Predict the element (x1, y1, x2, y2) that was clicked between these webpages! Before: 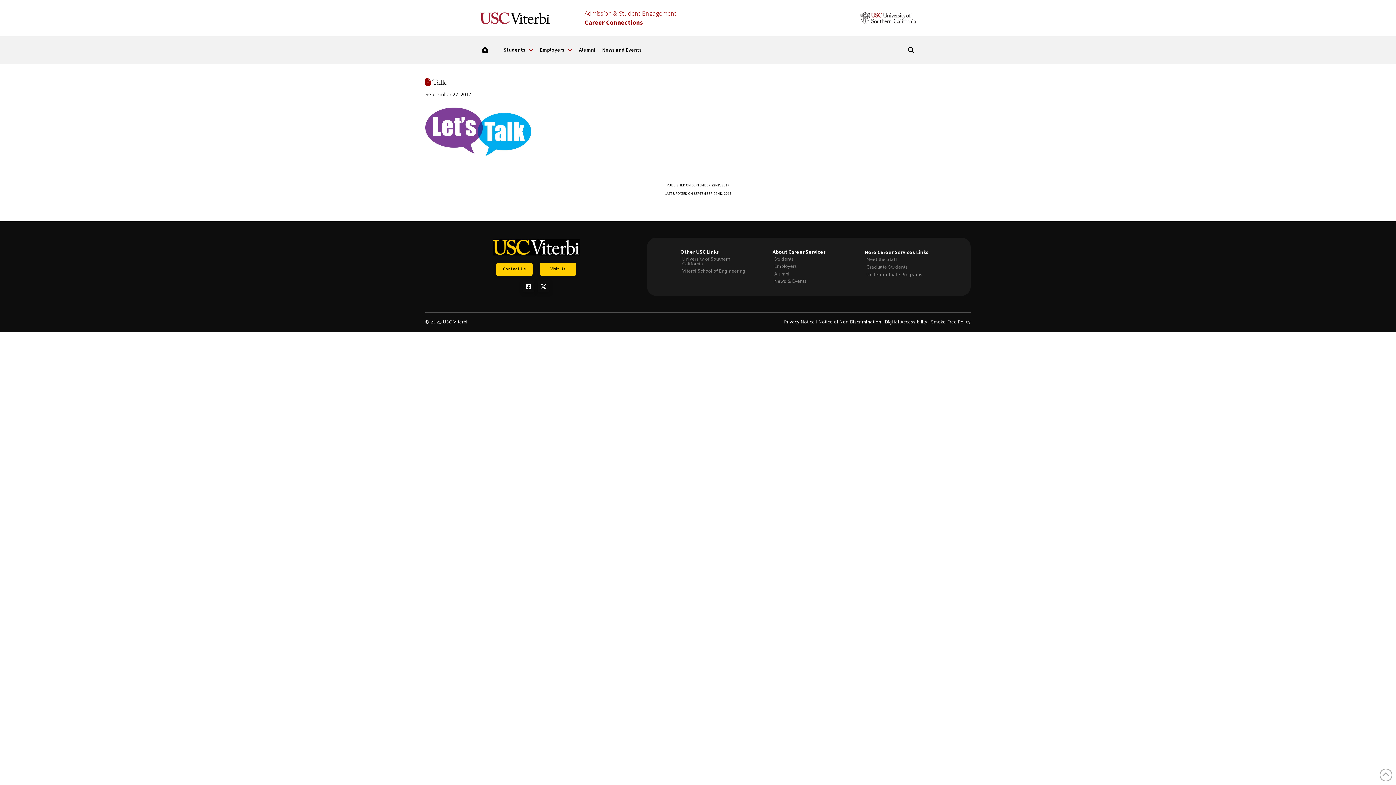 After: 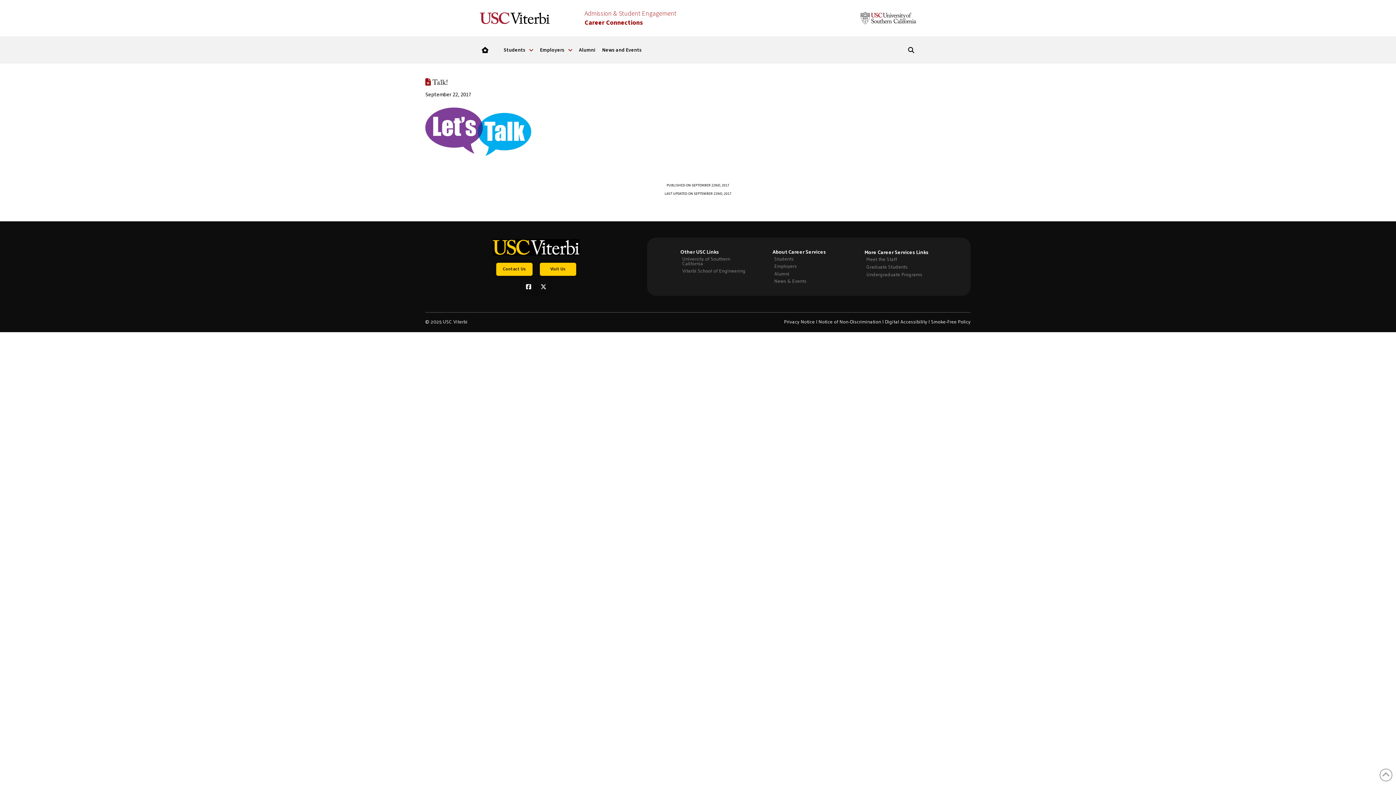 Action: label: Facebook bbox: (523, 281, 534, 292)